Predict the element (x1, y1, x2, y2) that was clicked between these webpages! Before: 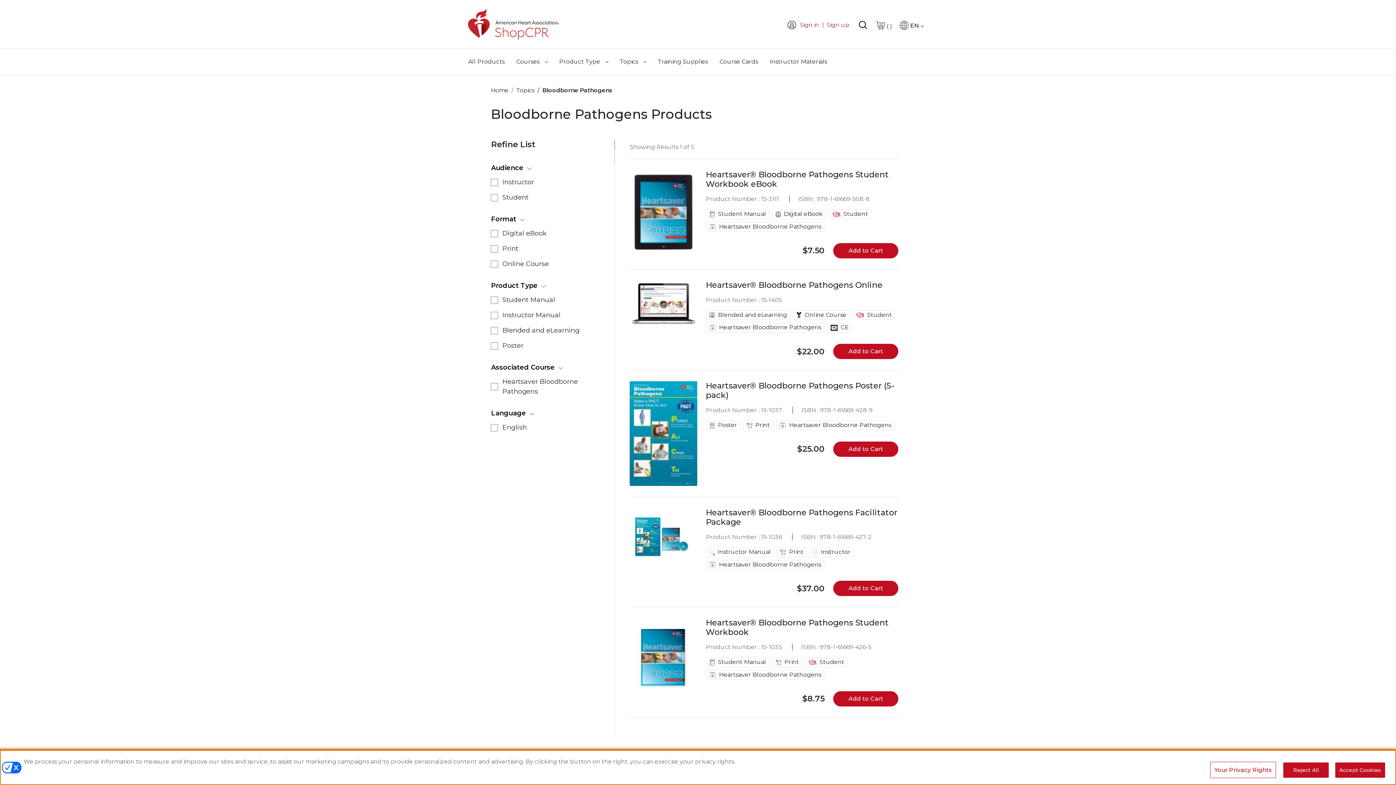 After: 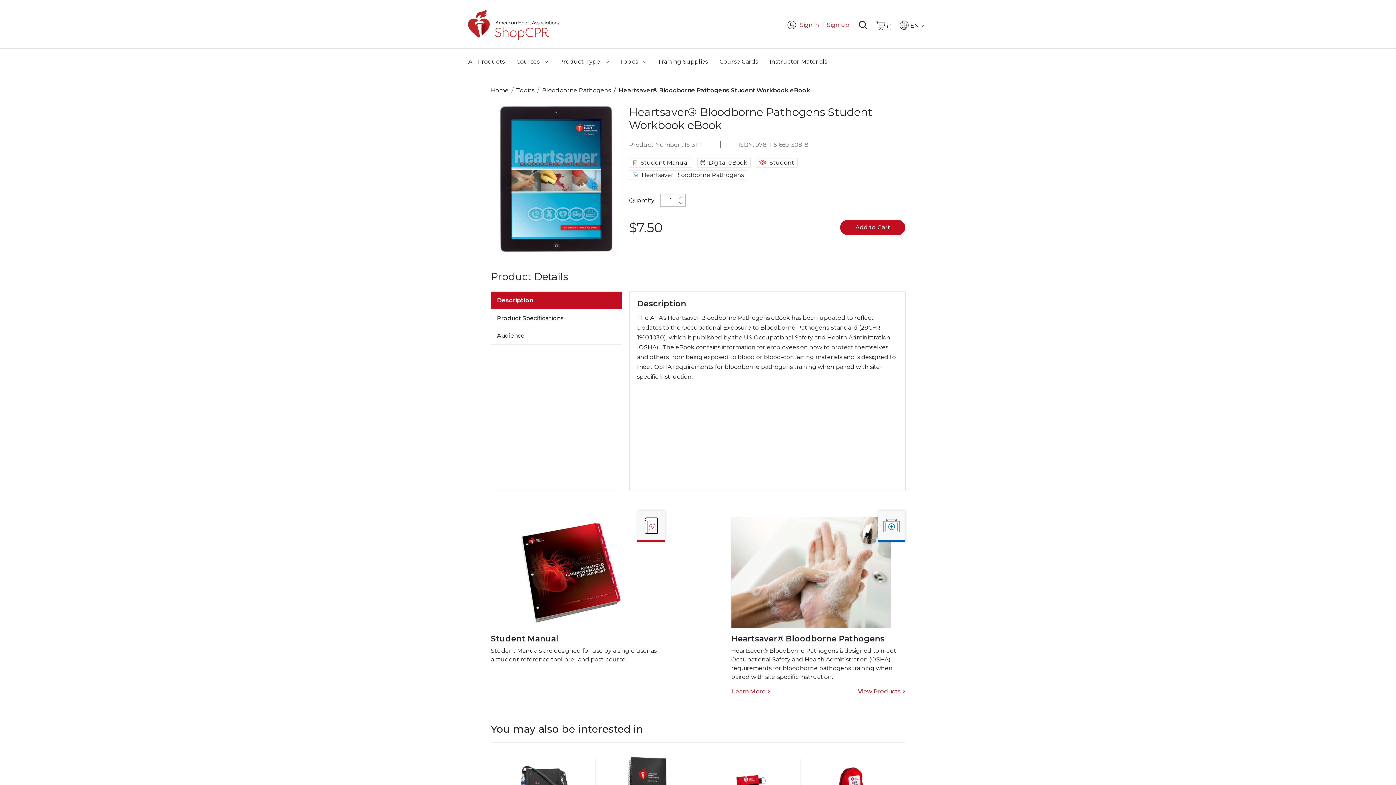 Action: bbox: (706, 170, 897, 189) label: Heartsaver® Bloodborne Pathogens Student Workbook eBook